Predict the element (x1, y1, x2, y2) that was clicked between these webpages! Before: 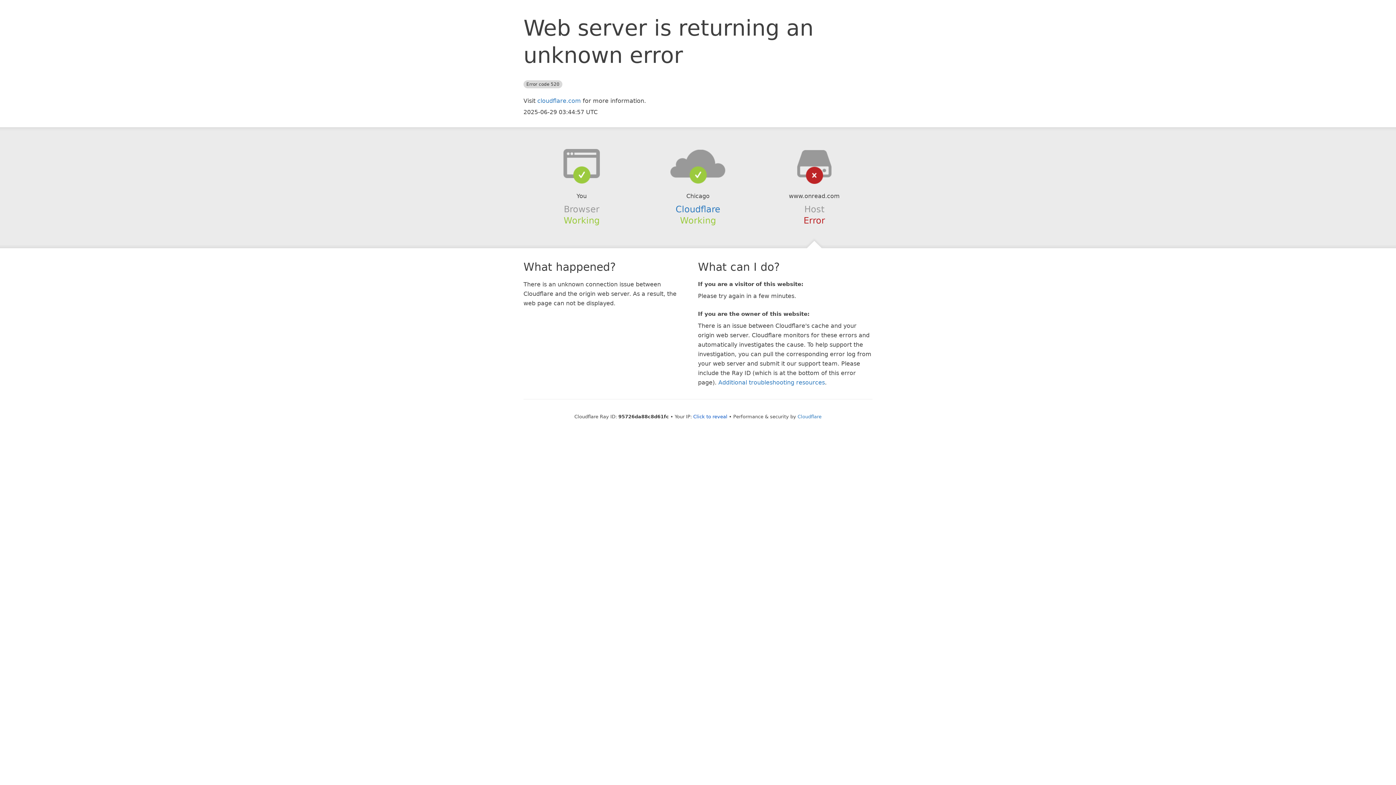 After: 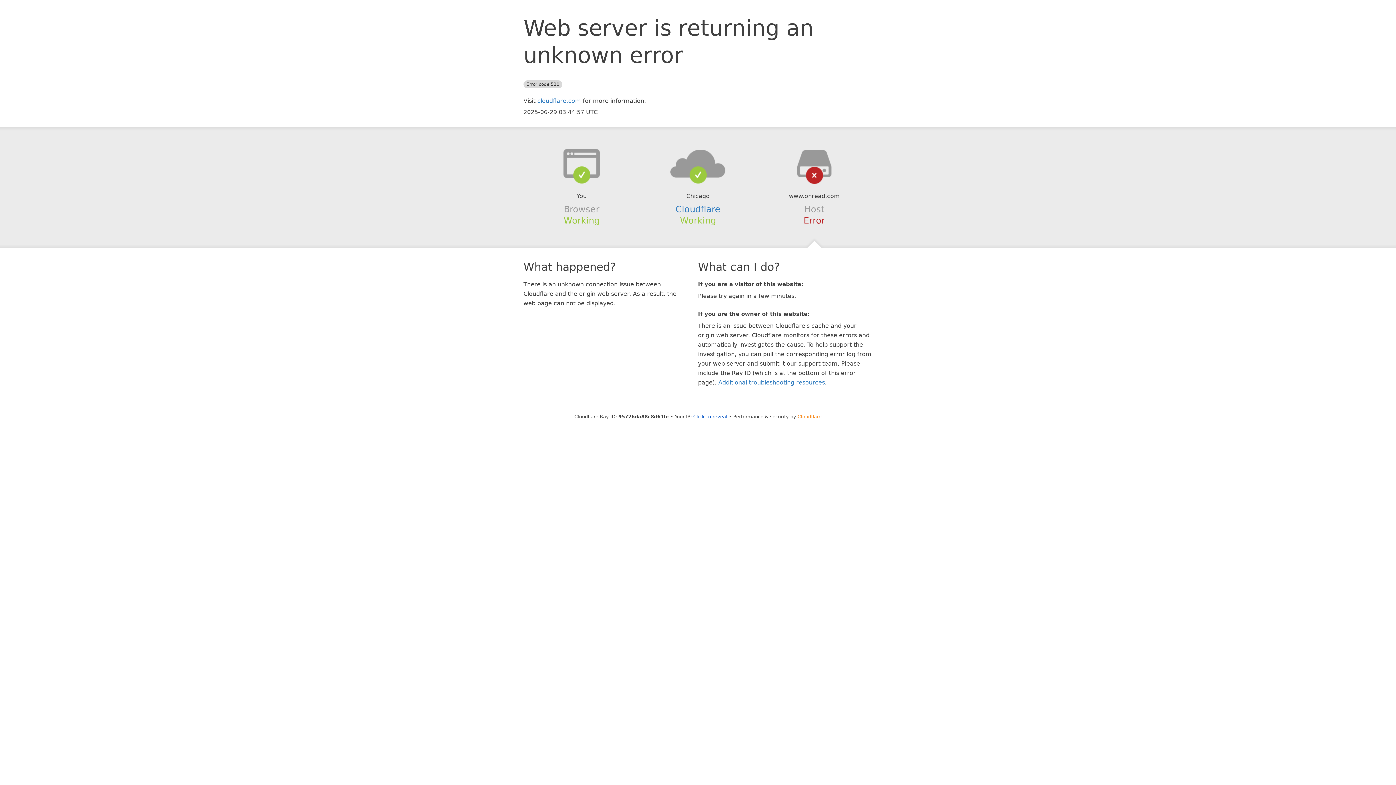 Action: label: Cloudflare bbox: (797, 414, 821, 419)